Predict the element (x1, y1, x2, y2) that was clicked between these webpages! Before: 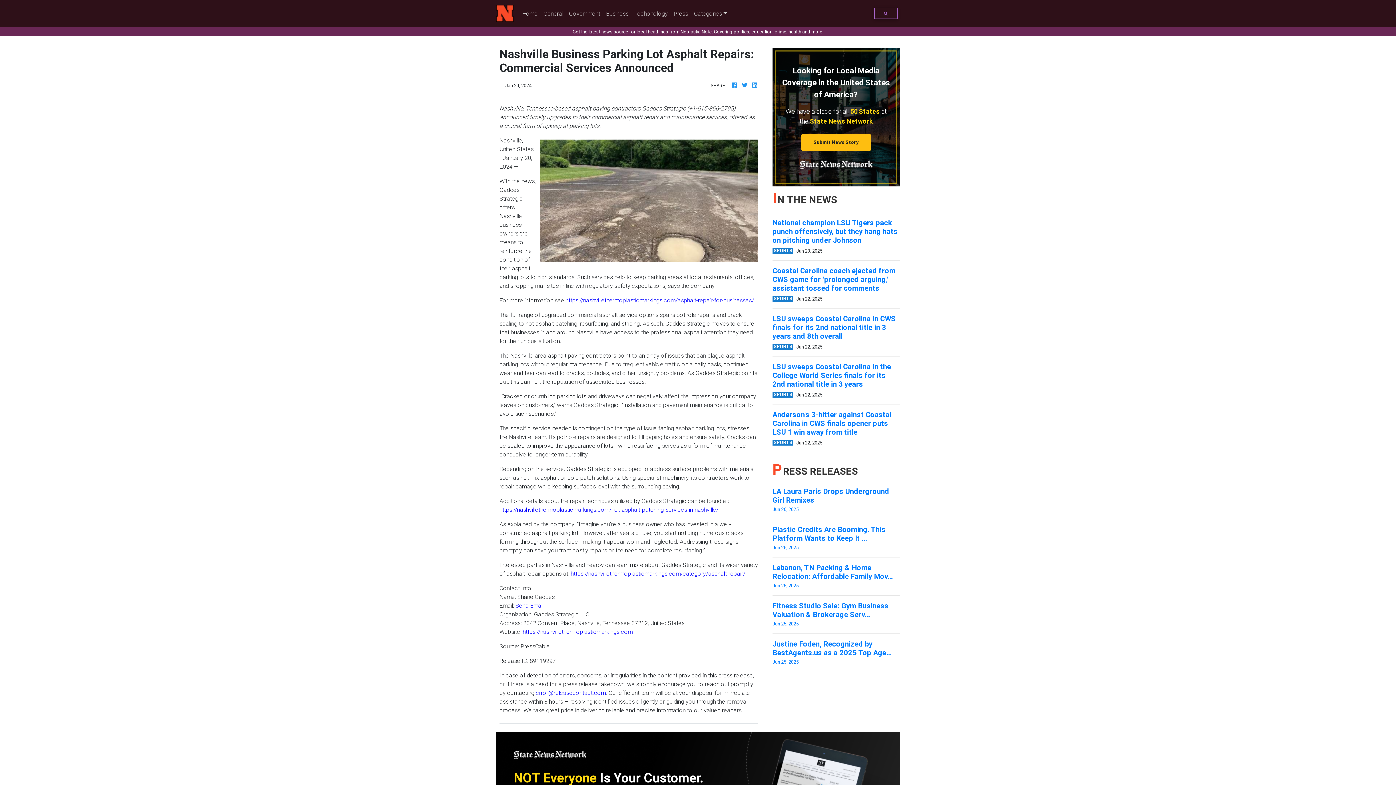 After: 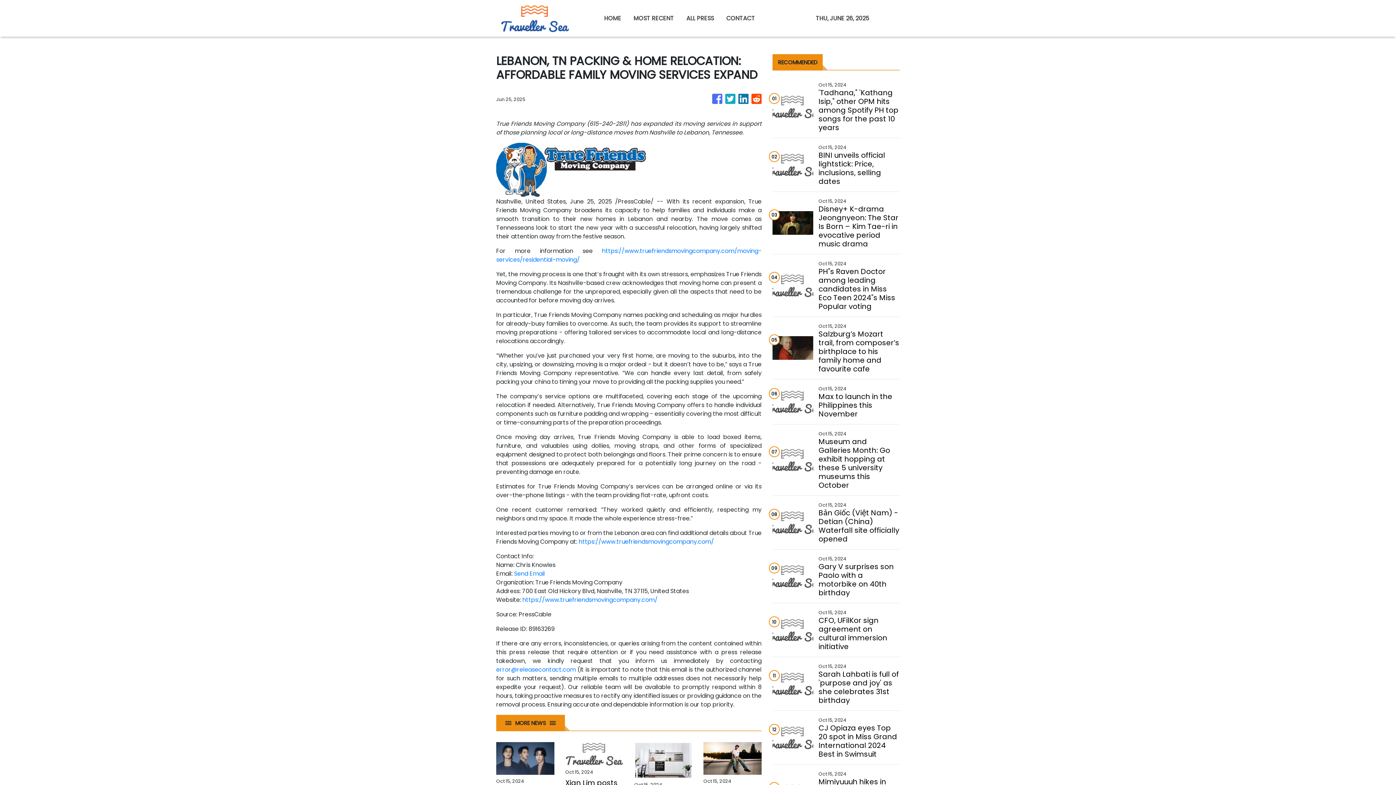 Action: label: Lebanon, TN Packing & Home Relocation: Affordable Family Mov...
Jun 25, 2025 bbox: (772, 563, 900, 588)